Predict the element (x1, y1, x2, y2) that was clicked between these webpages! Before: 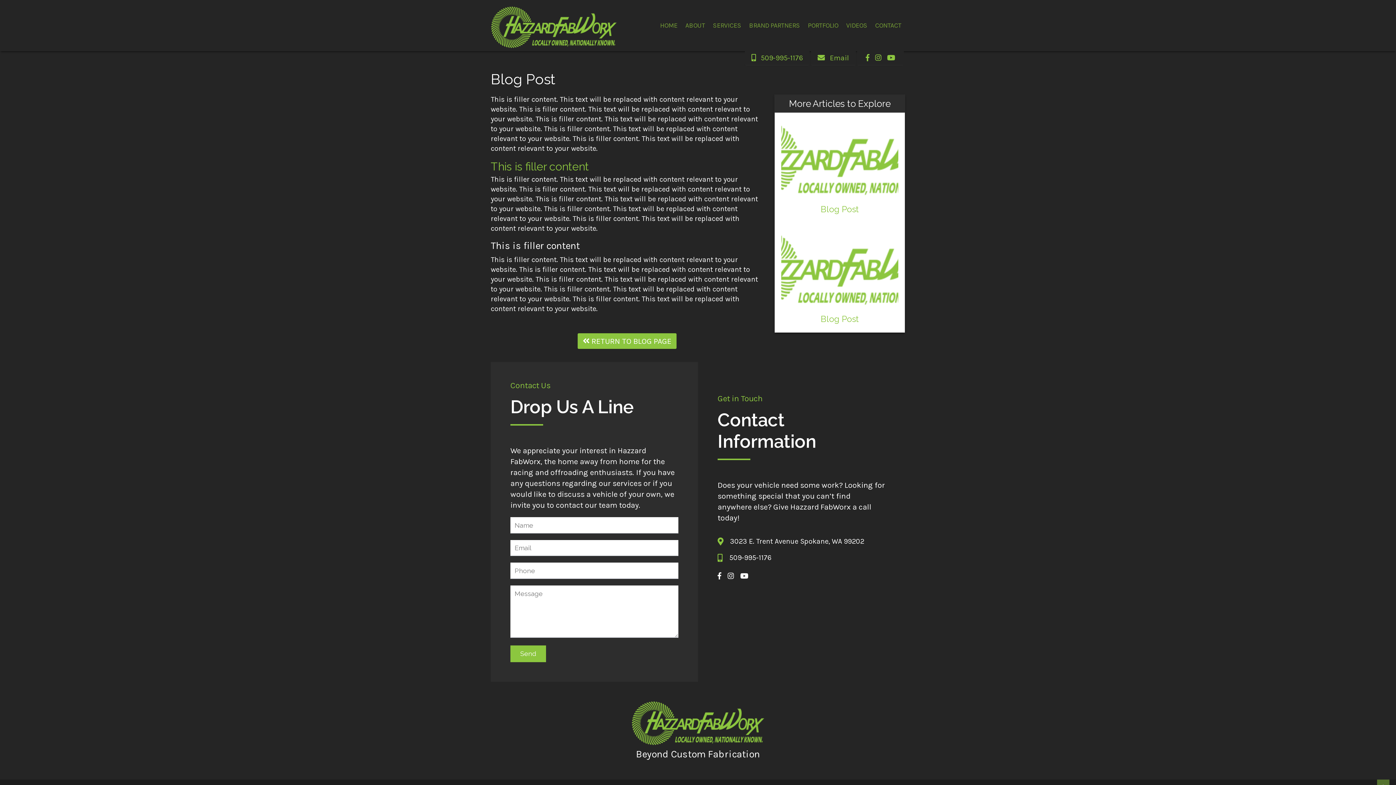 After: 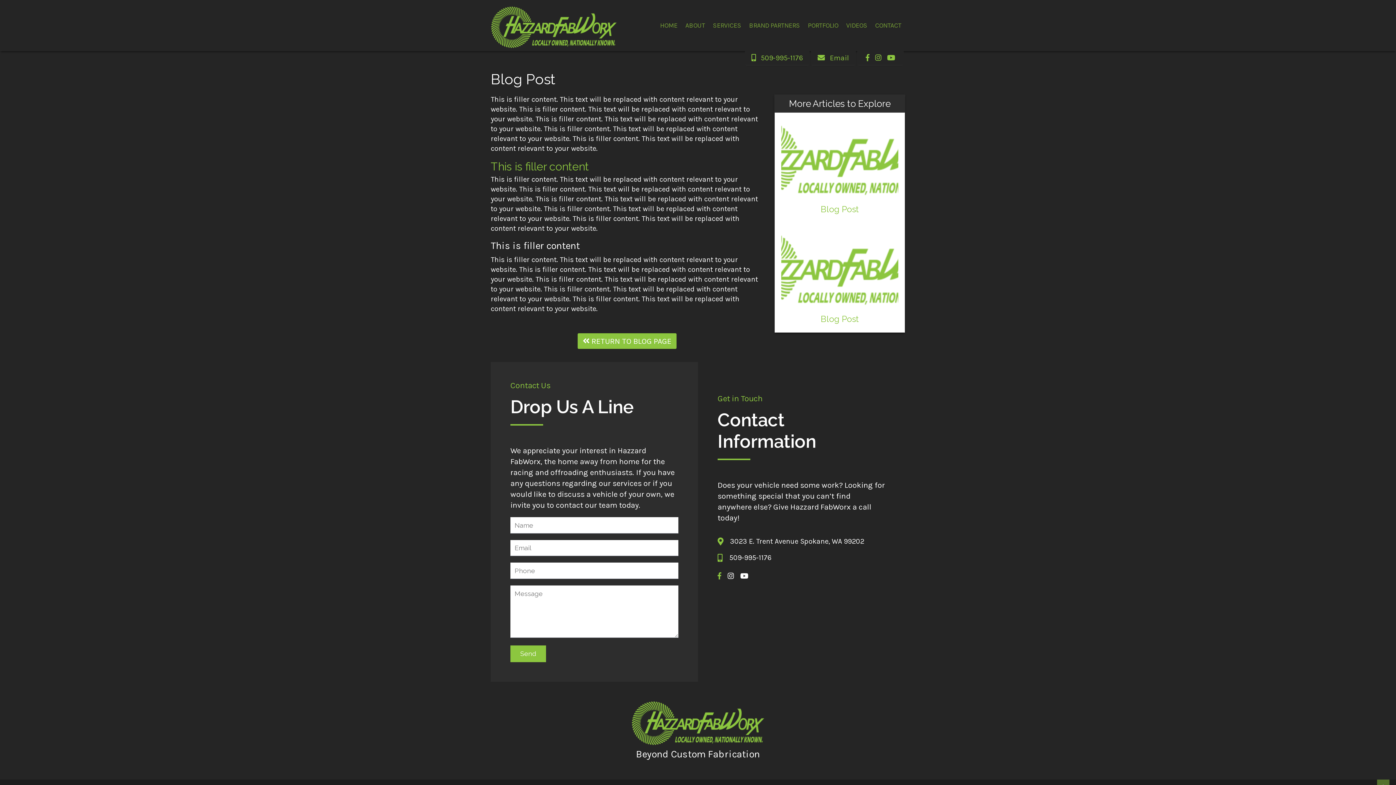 Action: label:   bbox: (717, 572, 723, 580)